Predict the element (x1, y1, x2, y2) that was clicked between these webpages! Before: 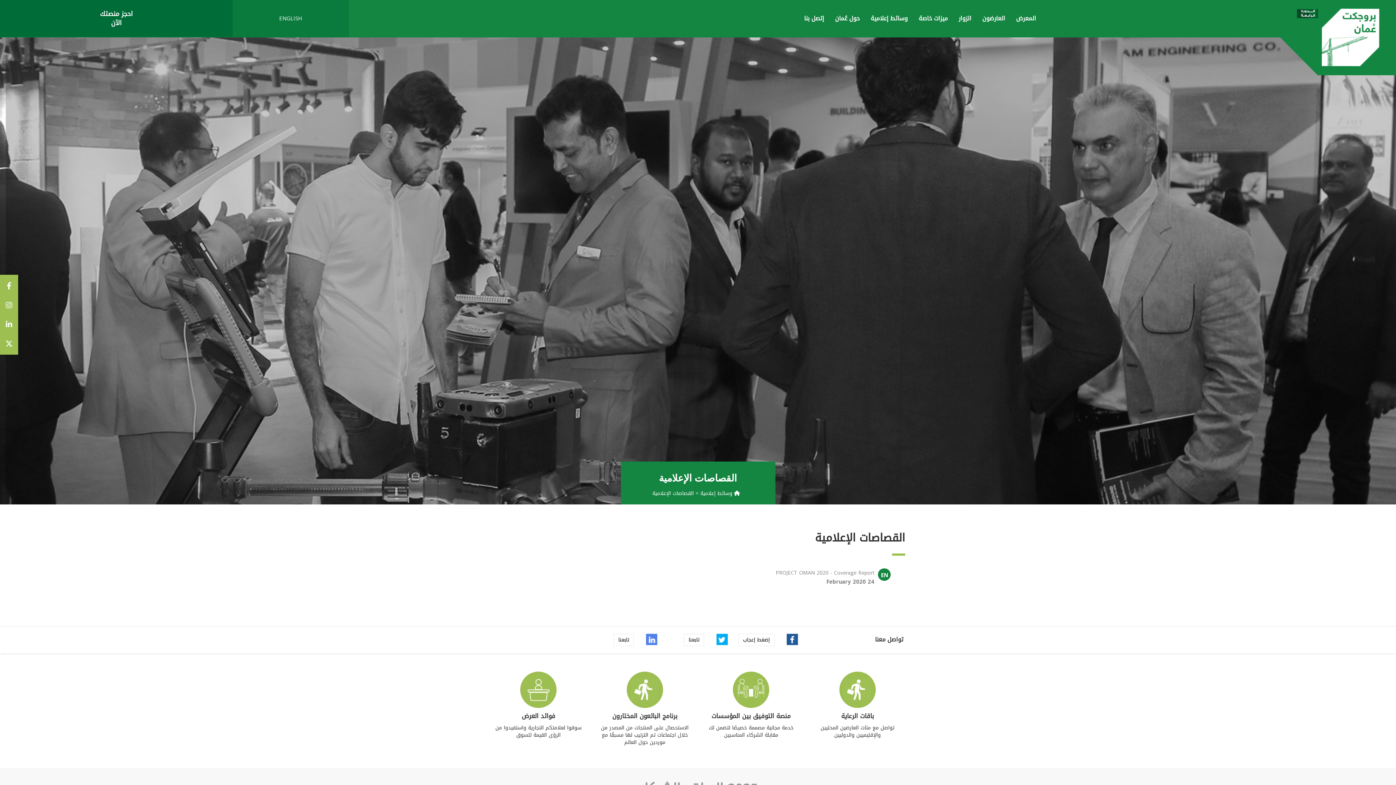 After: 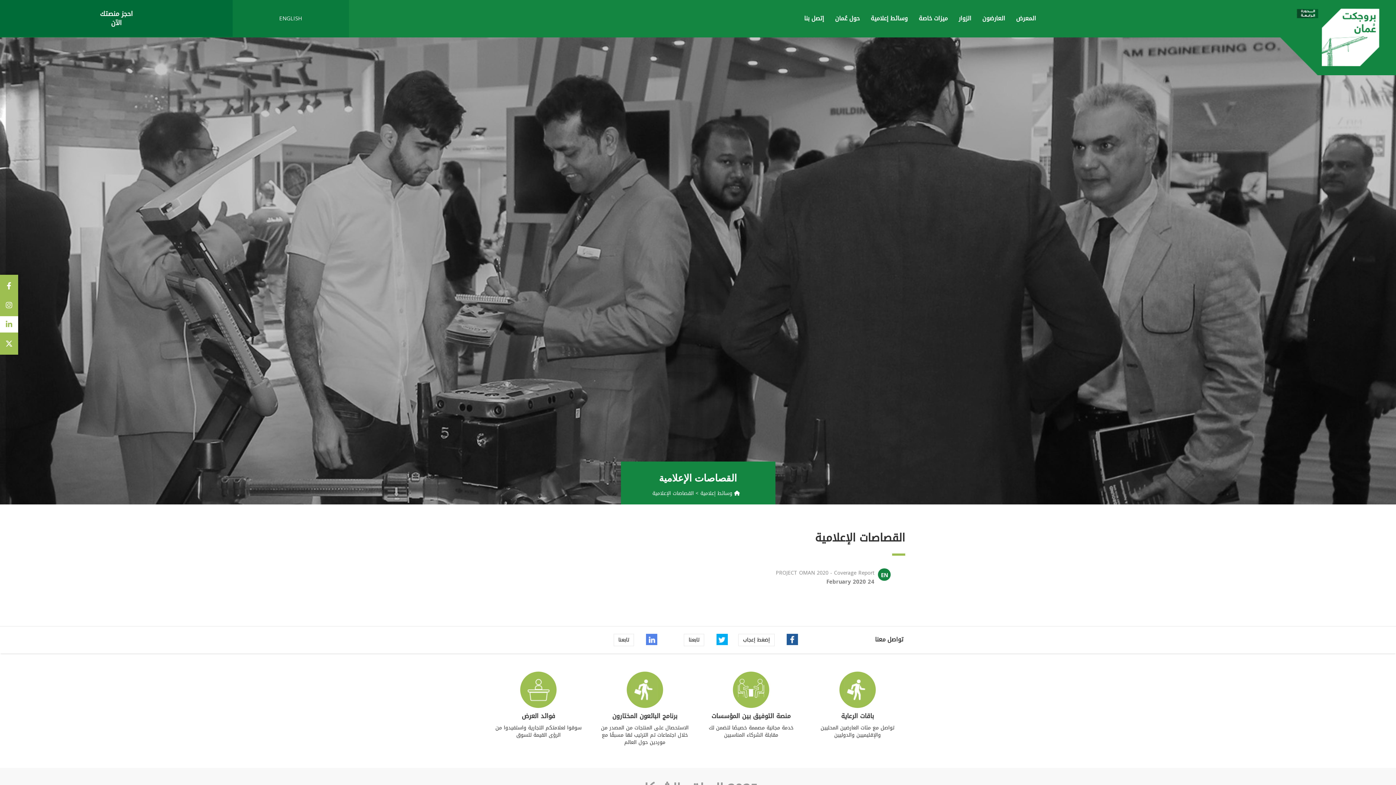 Action: bbox: (0, 316, 18, 332)